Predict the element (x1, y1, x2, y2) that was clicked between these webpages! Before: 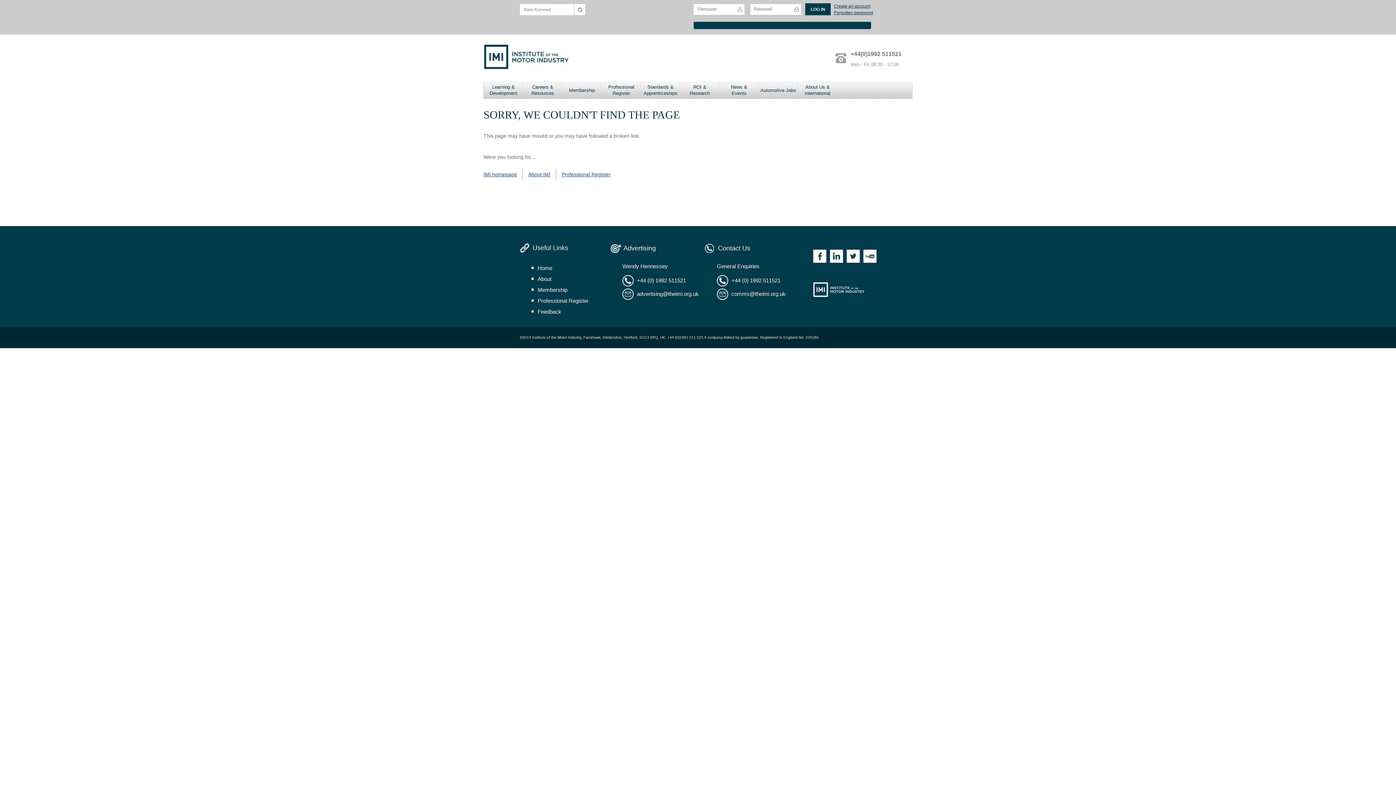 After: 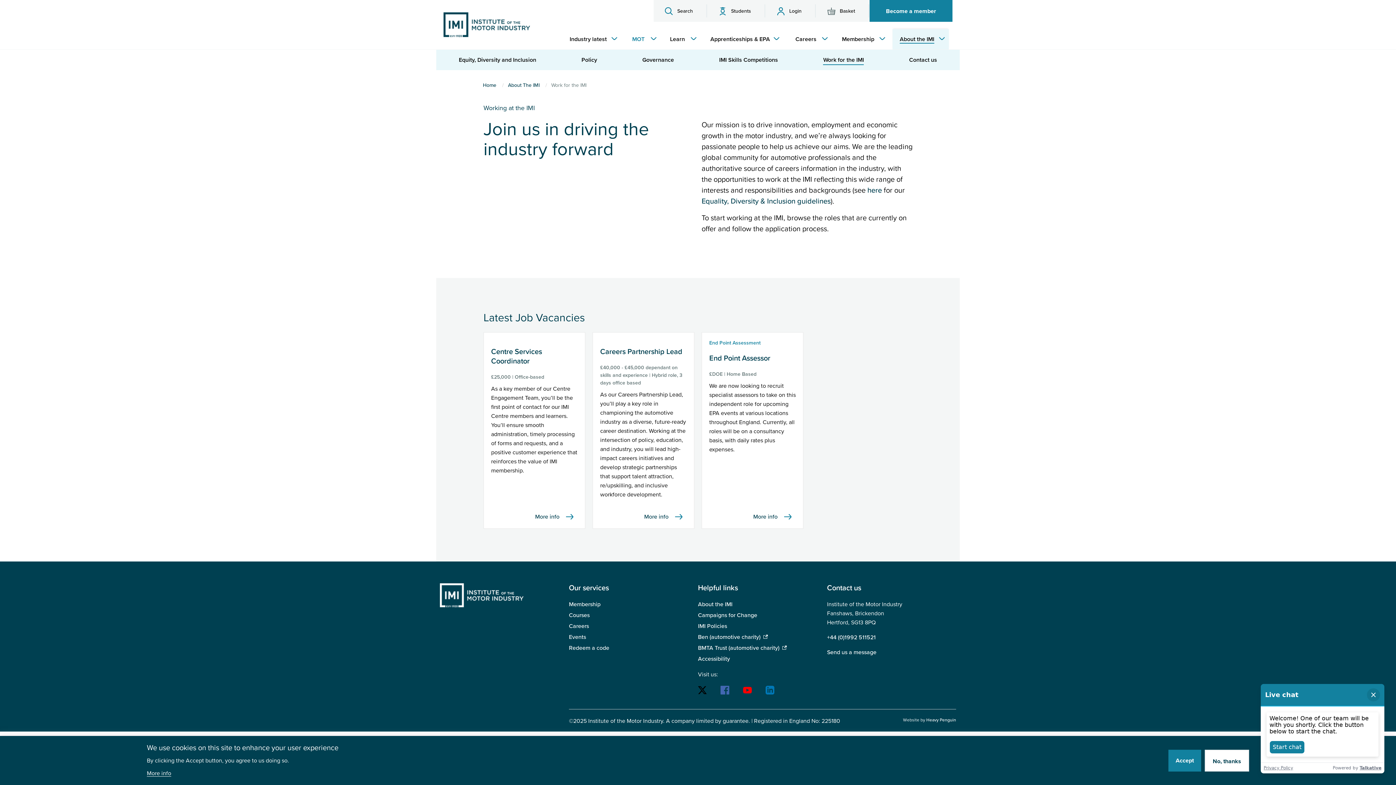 Action: bbox: (758, 82, 798, 98) label: Automotive Jobs